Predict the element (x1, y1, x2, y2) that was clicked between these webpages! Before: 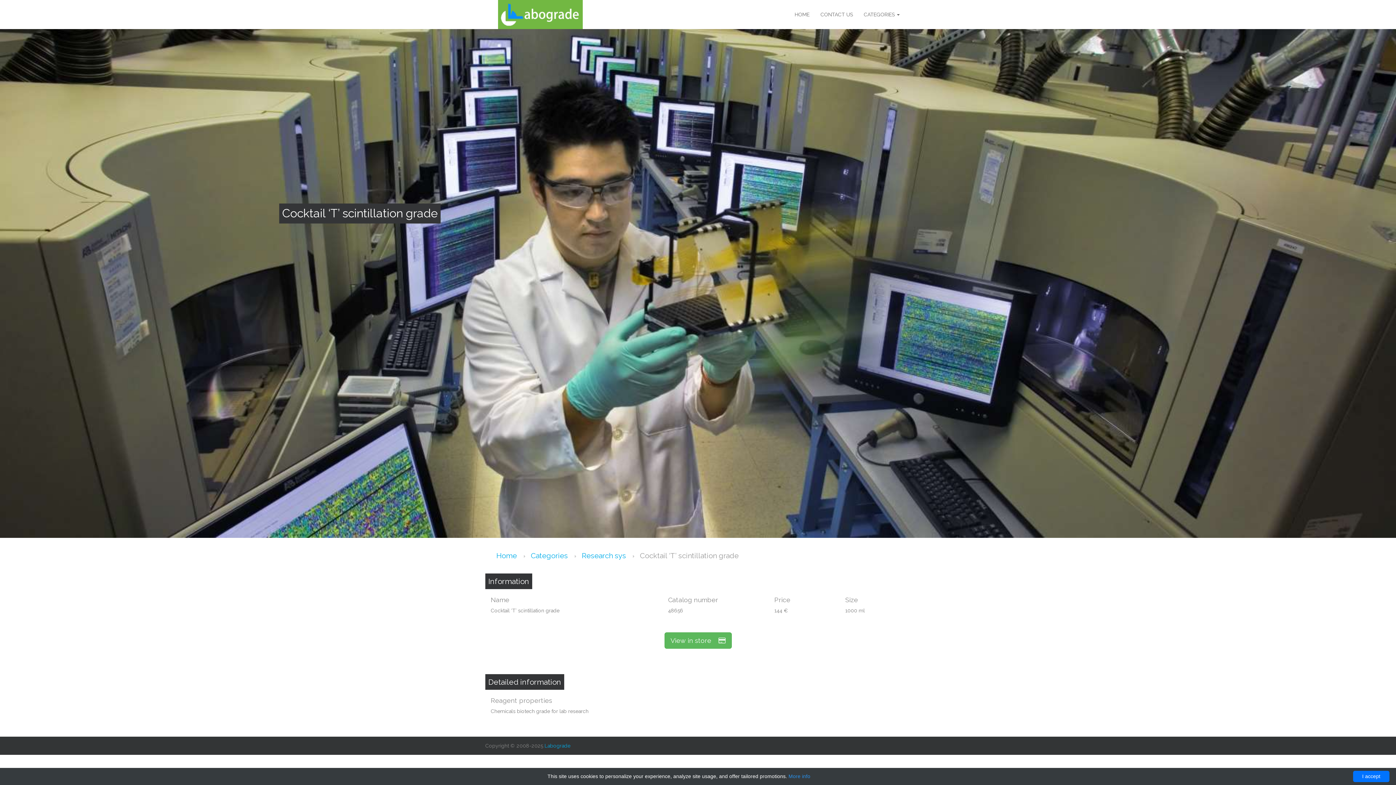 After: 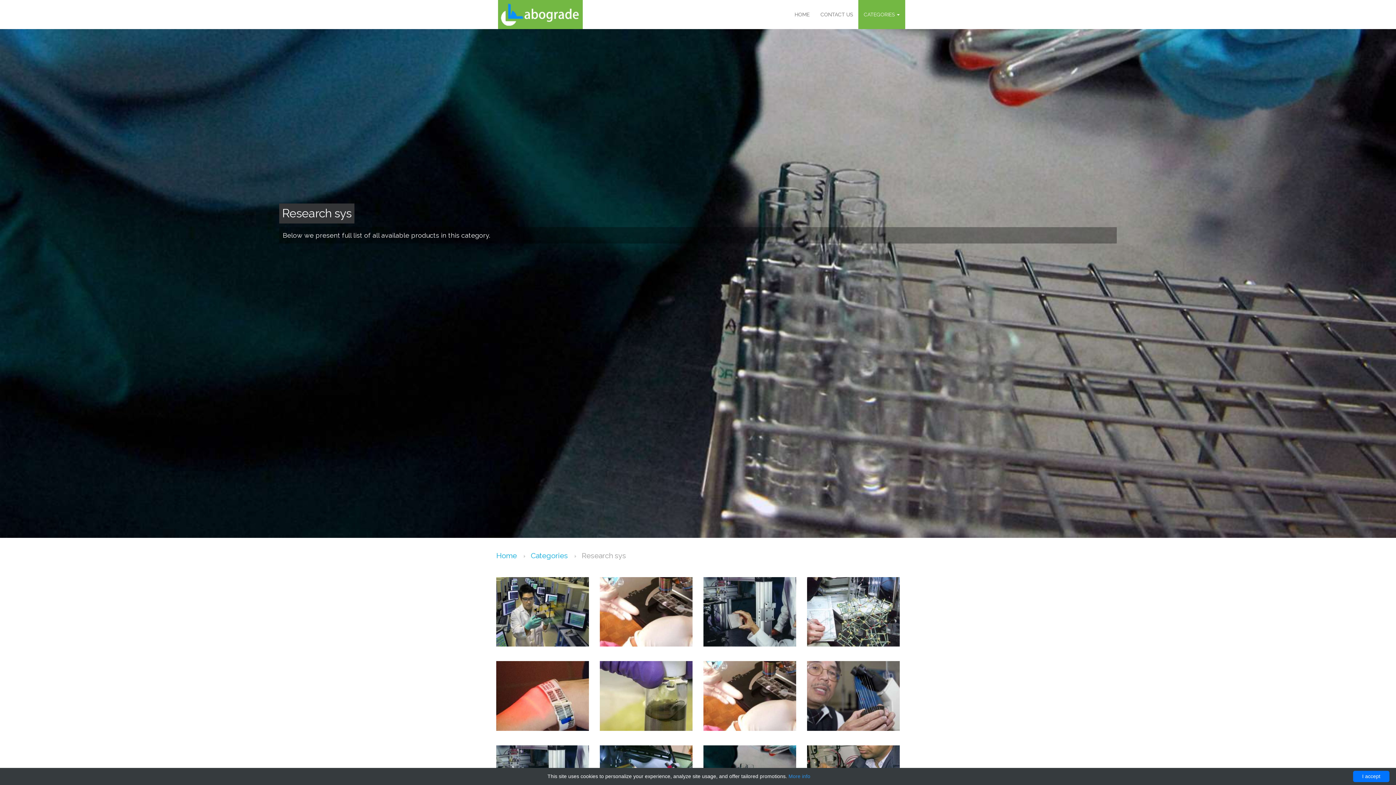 Action: bbox: (581, 551, 628, 560) label: Research sys 